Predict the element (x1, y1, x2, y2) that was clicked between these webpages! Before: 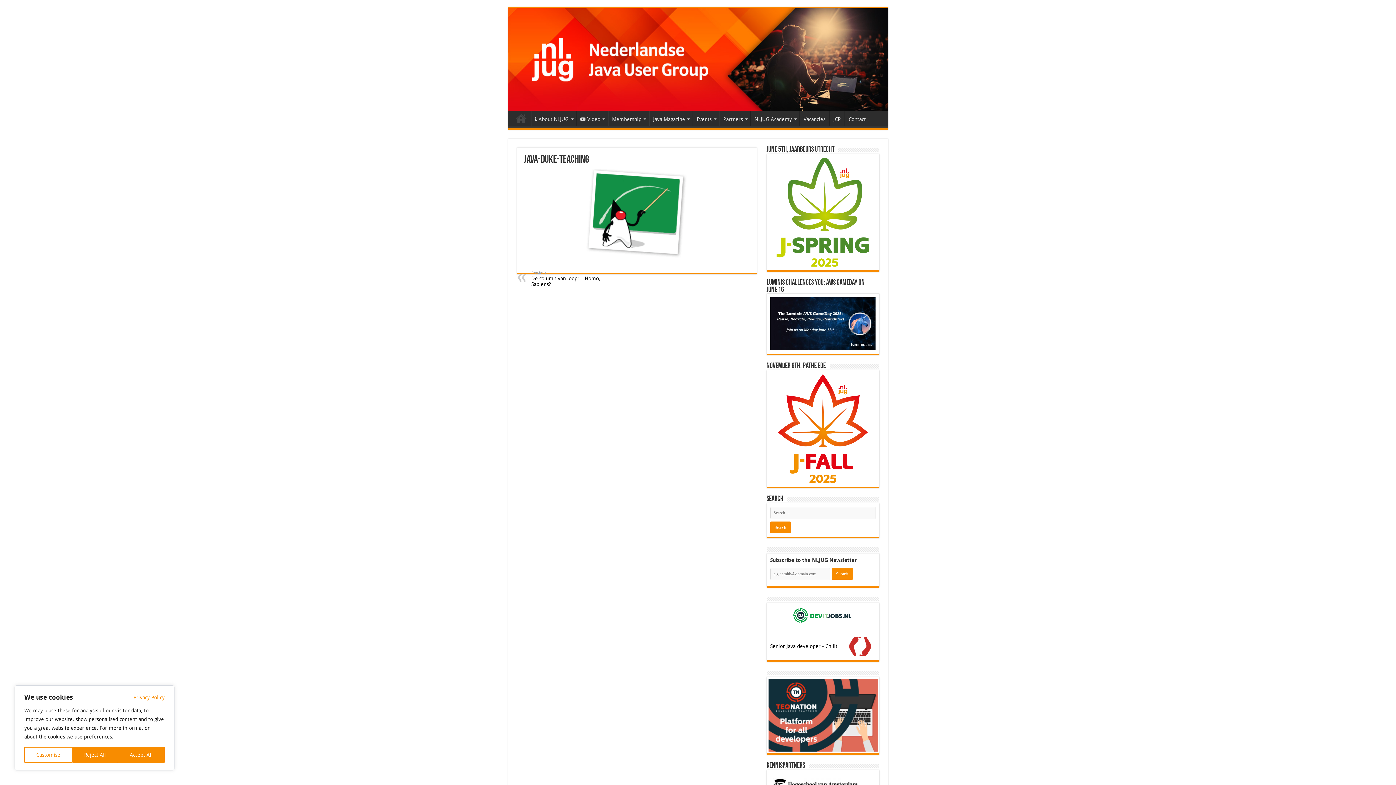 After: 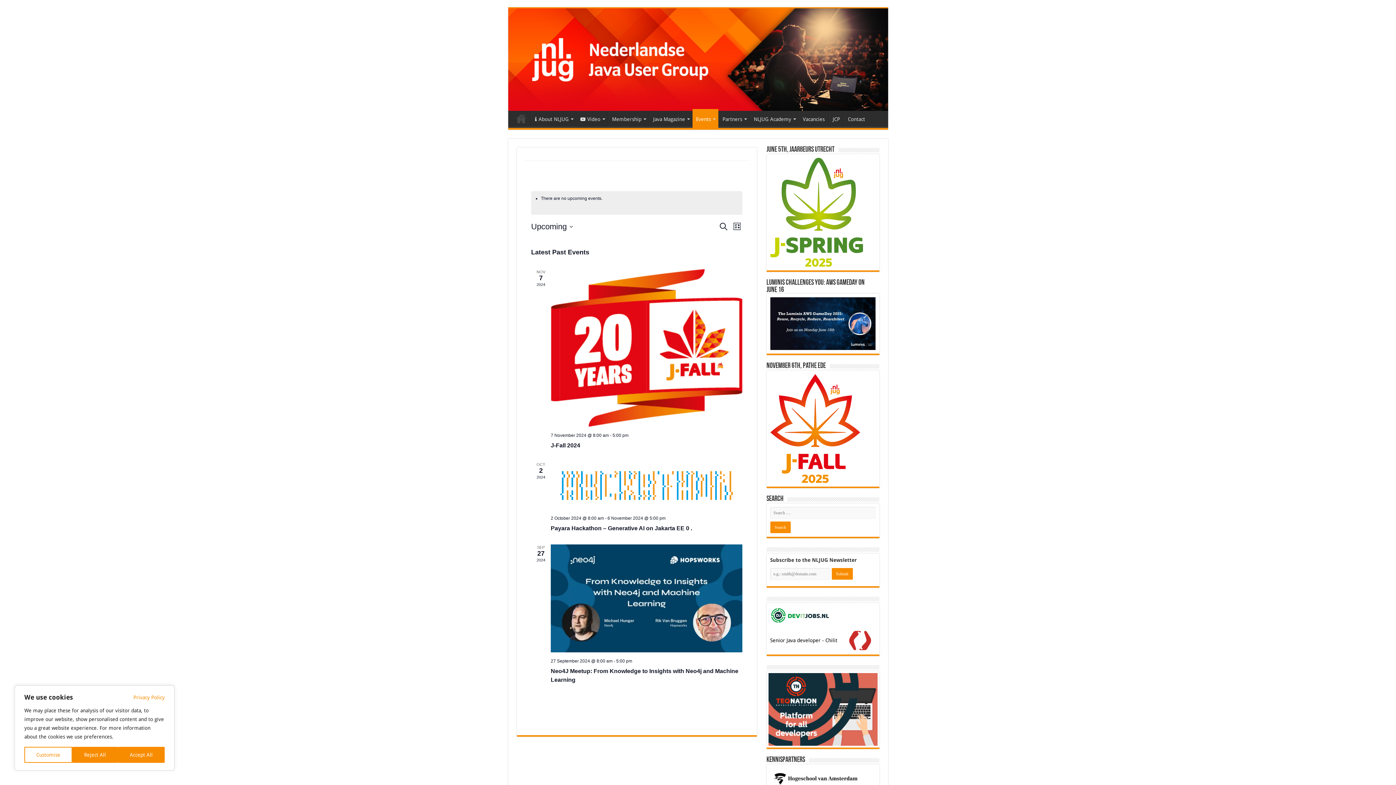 Action: bbox: (692, 110, 719, 126) label: Events